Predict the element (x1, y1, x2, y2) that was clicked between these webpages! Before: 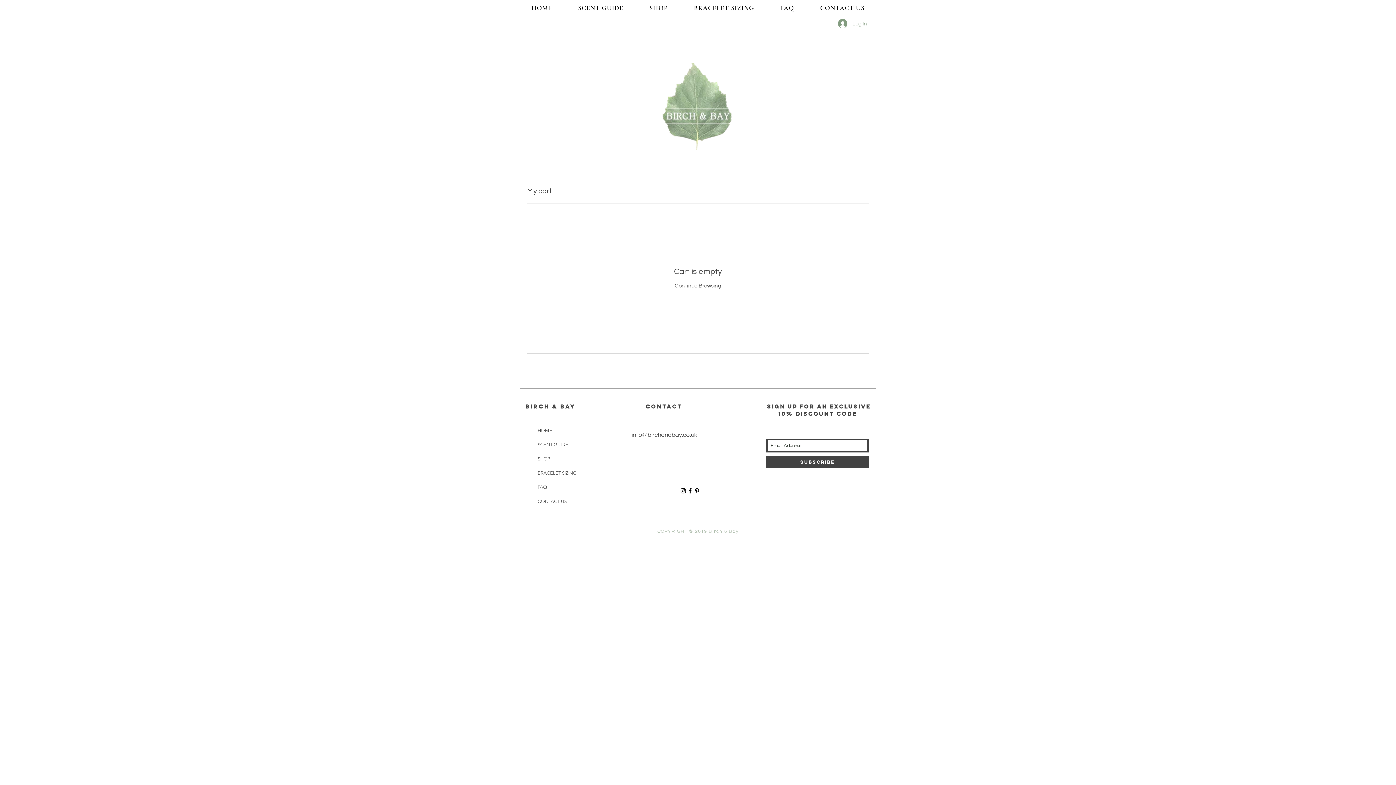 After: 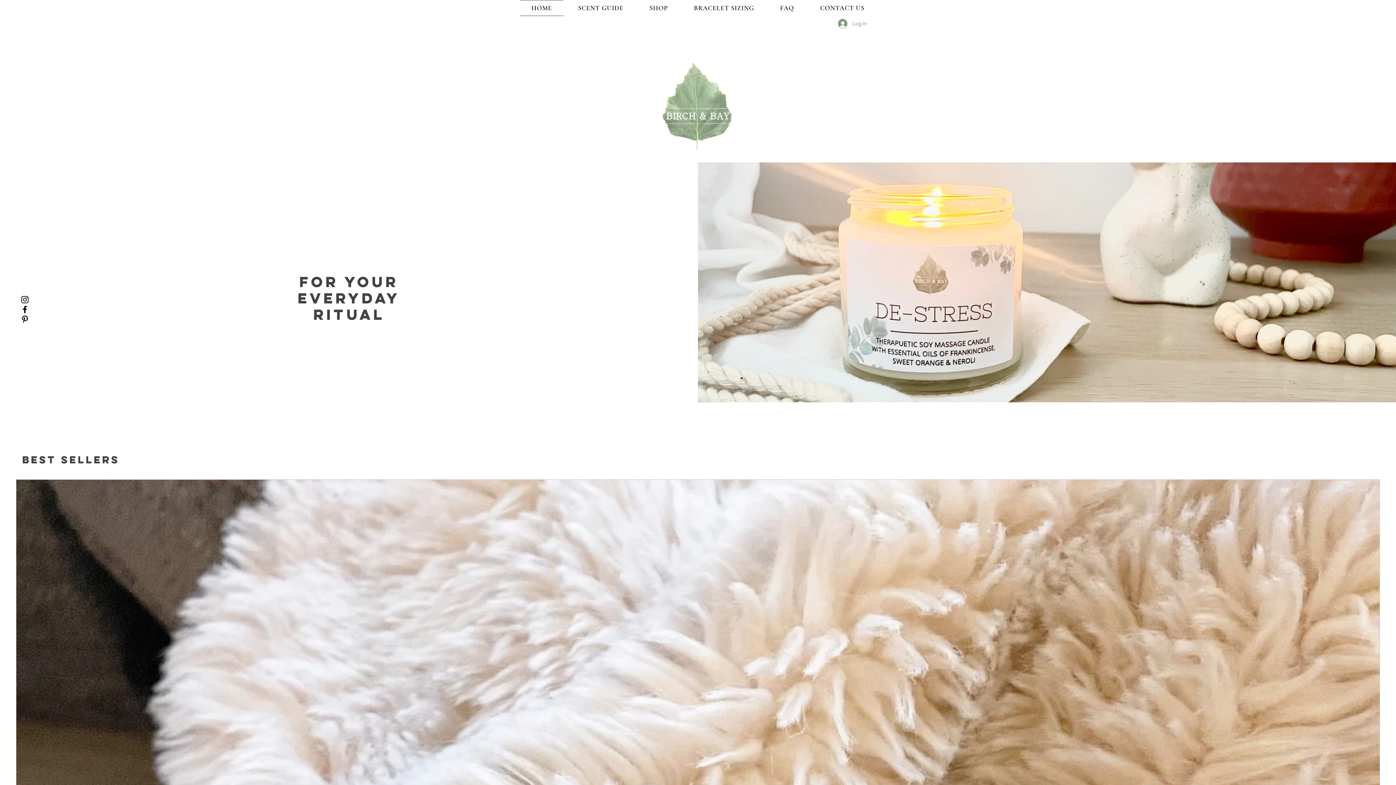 Action: bbox: (651, 60, 744, 153)